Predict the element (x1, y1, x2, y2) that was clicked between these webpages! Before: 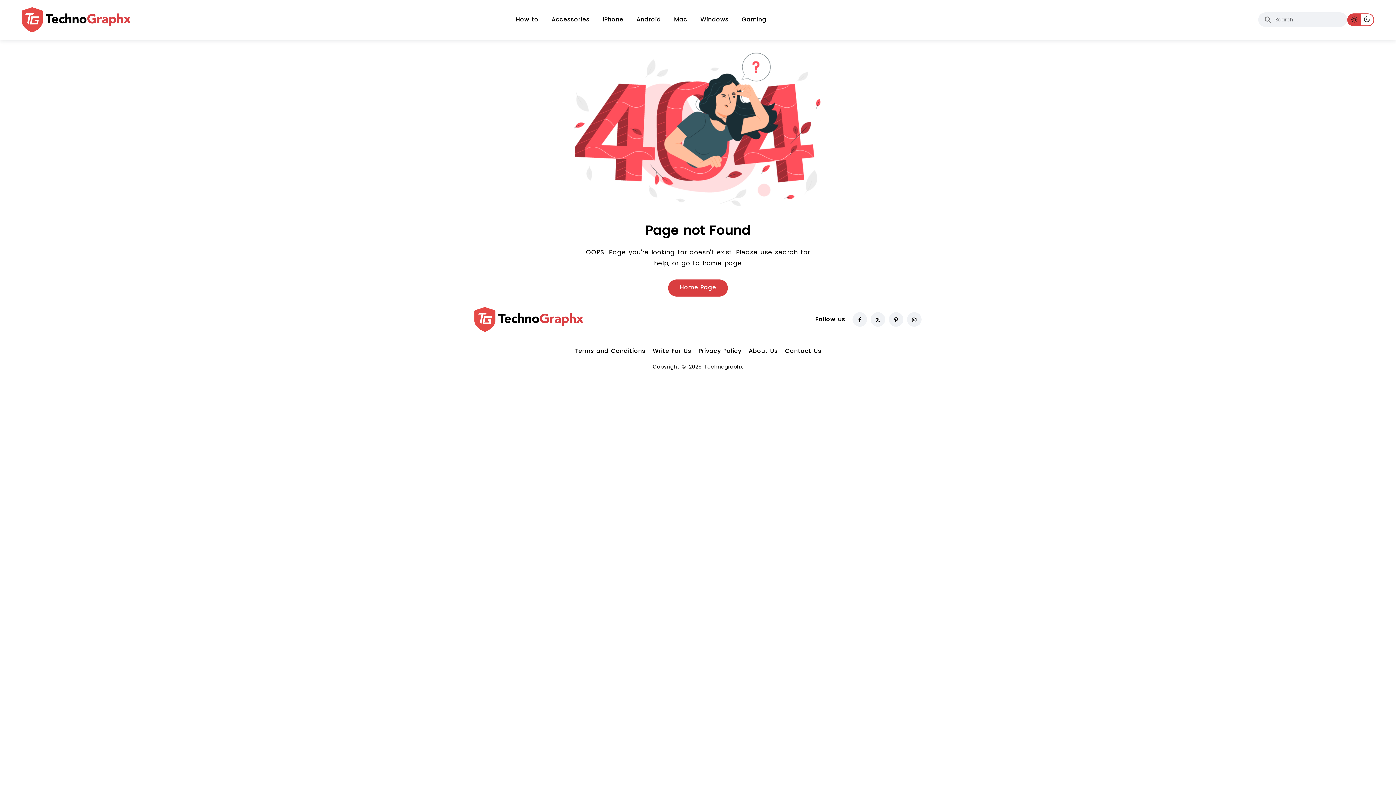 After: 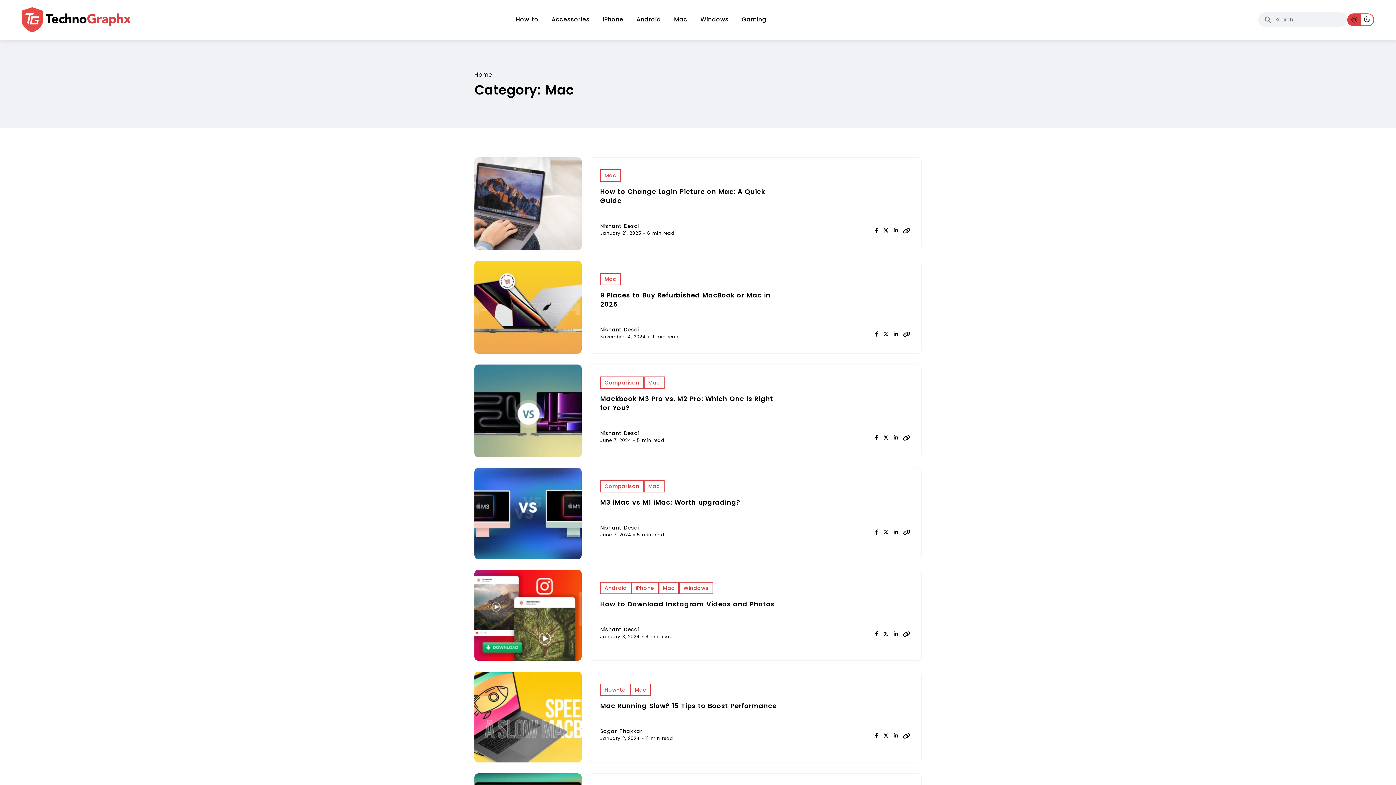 Action: bbox: (674, 5, 687, 34) label: Mac